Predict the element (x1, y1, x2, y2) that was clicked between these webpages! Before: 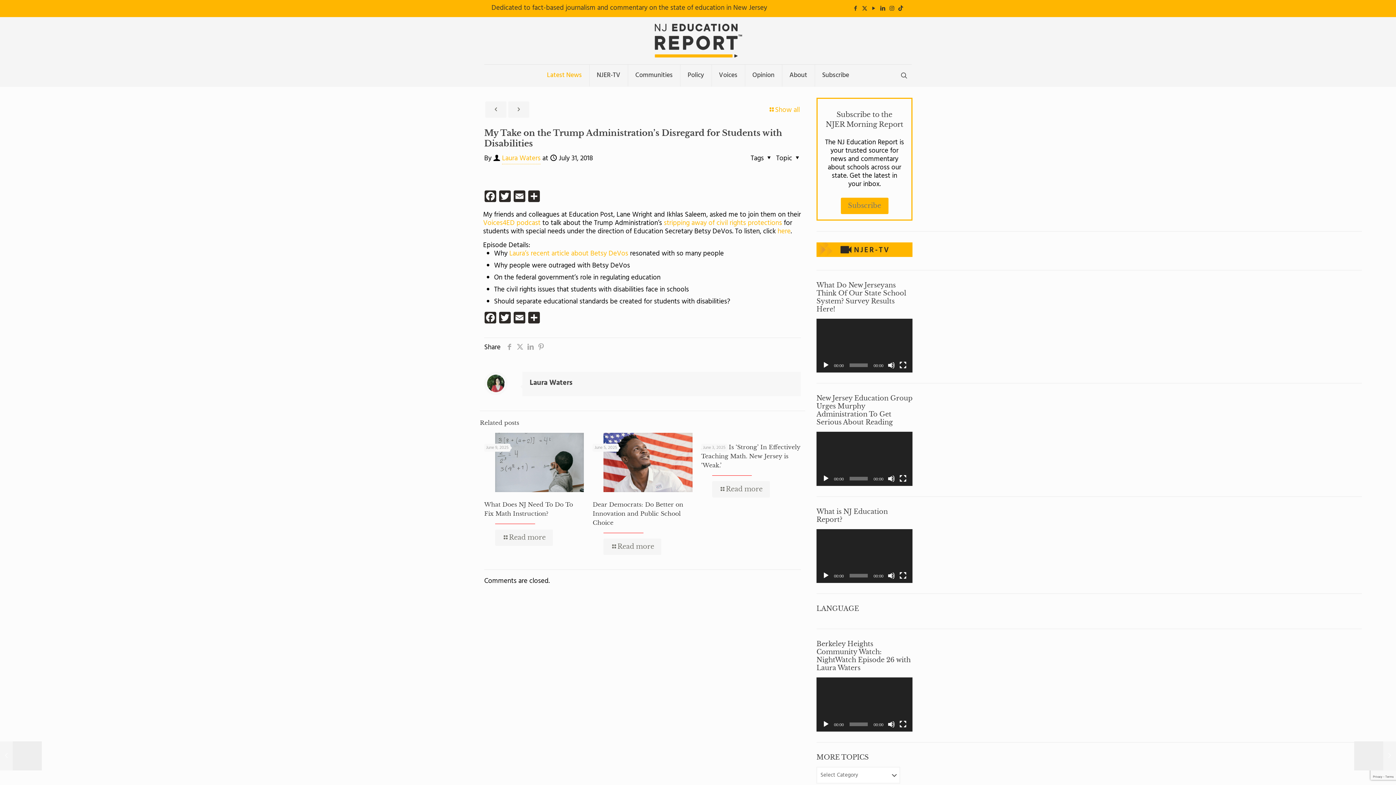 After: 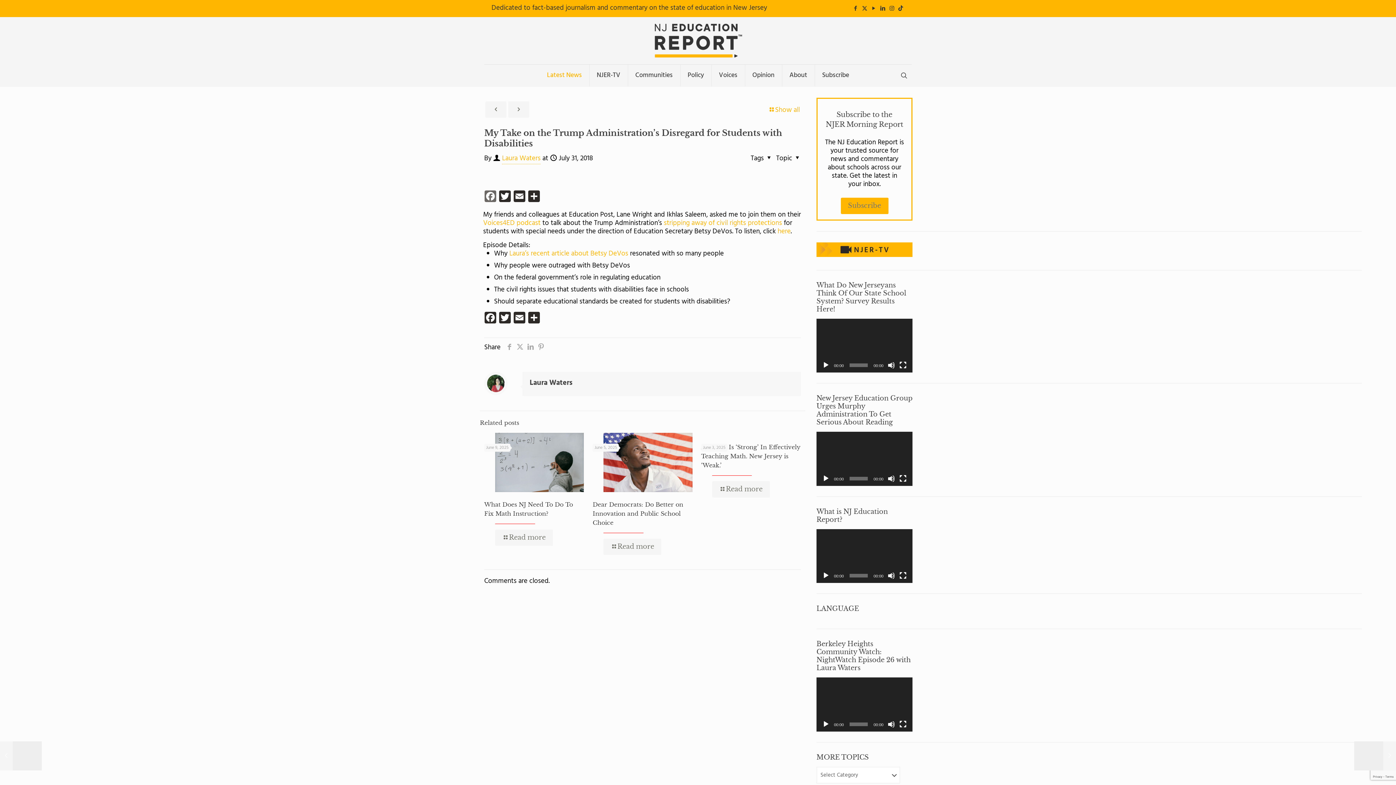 Action: bbox: (483, 190, 497, 205) label: Facebook